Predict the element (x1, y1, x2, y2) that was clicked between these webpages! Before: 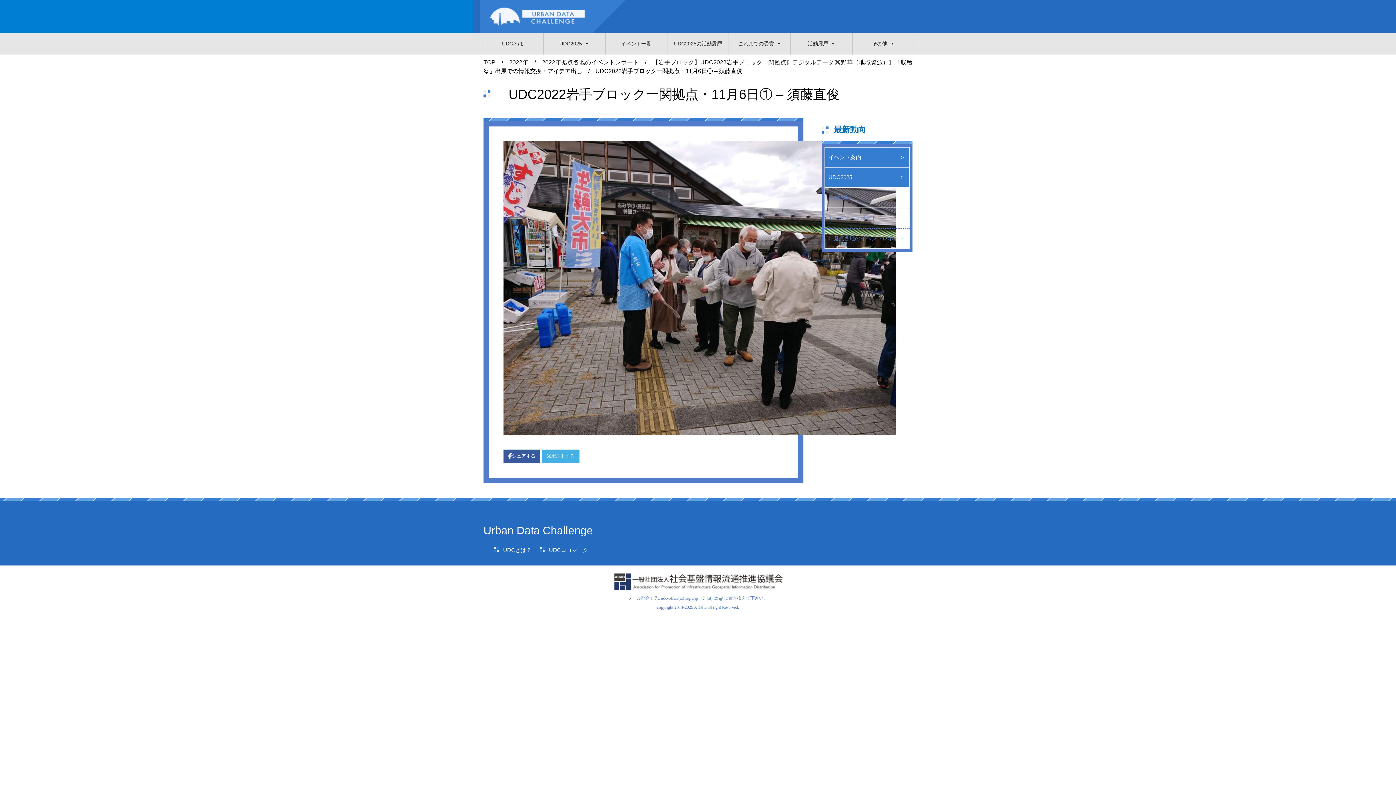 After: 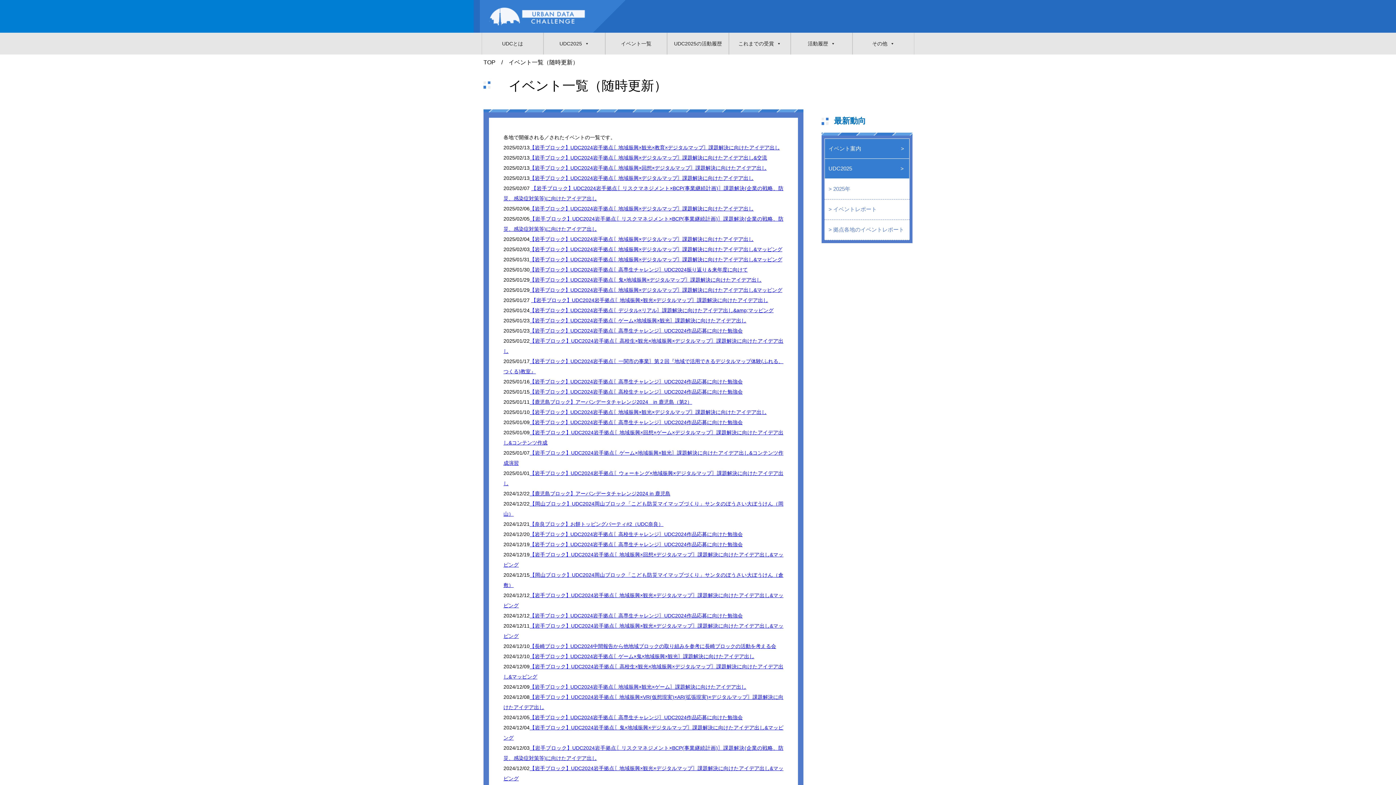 Action: bbox: (824, 147, 909, 167) label: イベント案内